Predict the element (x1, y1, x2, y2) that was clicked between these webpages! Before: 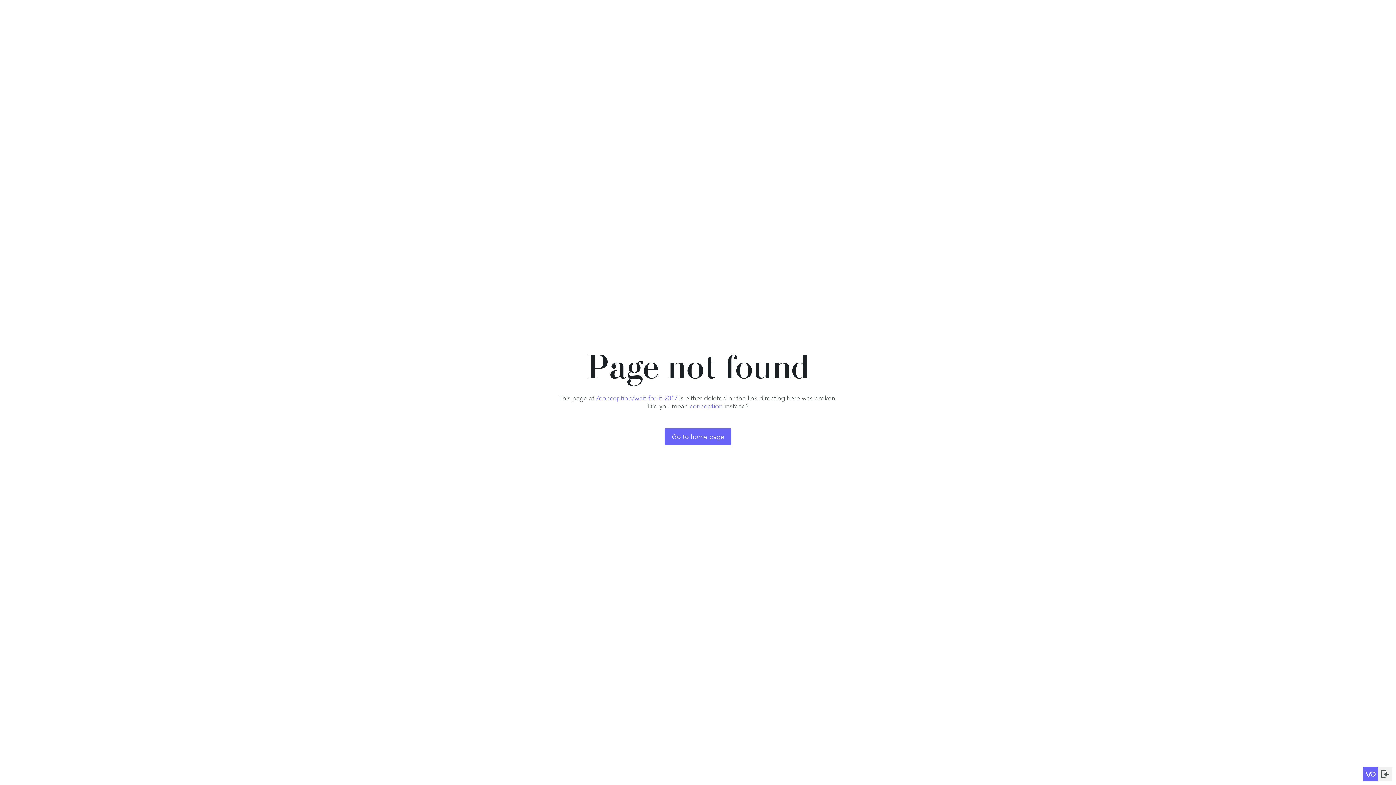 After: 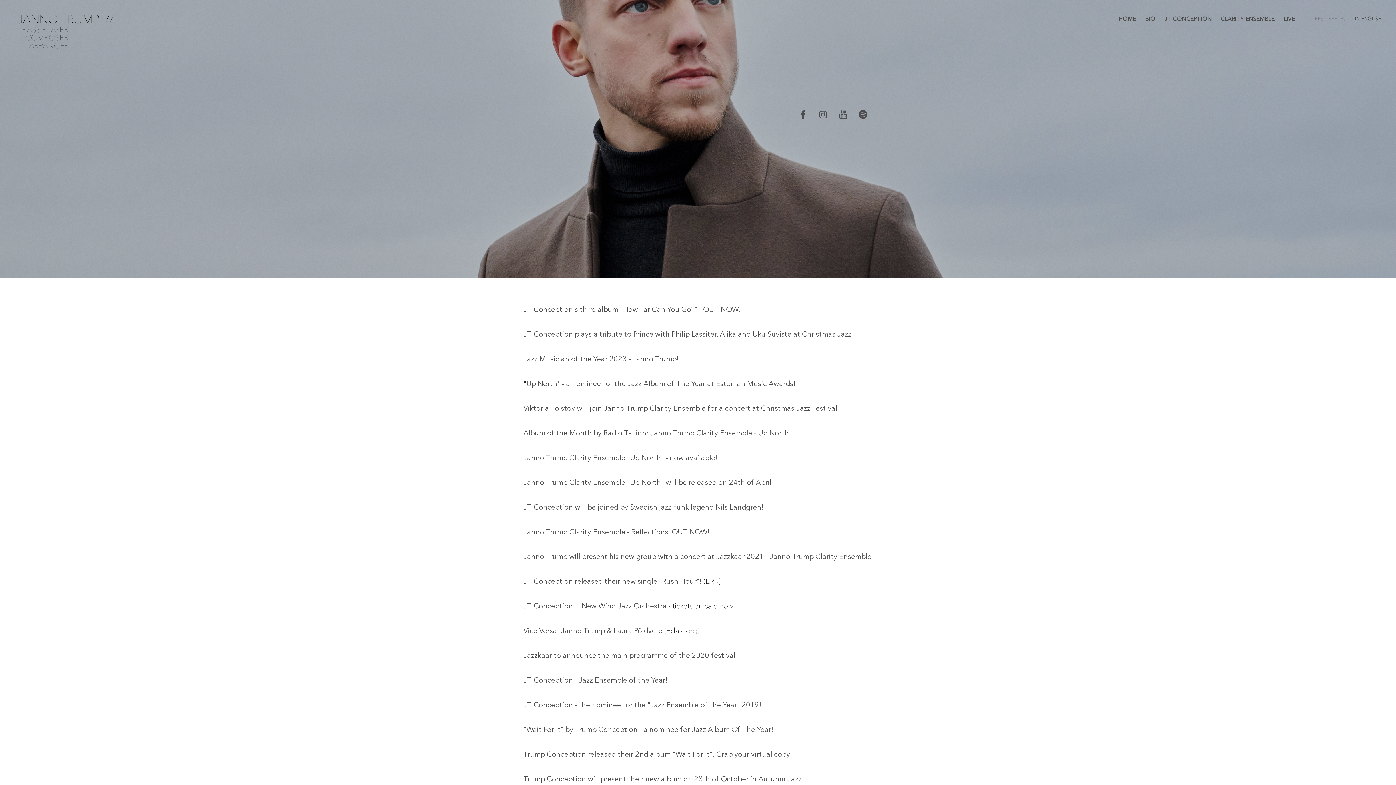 Action: label: Go to home page bbox: (664, 428, 731, 445)